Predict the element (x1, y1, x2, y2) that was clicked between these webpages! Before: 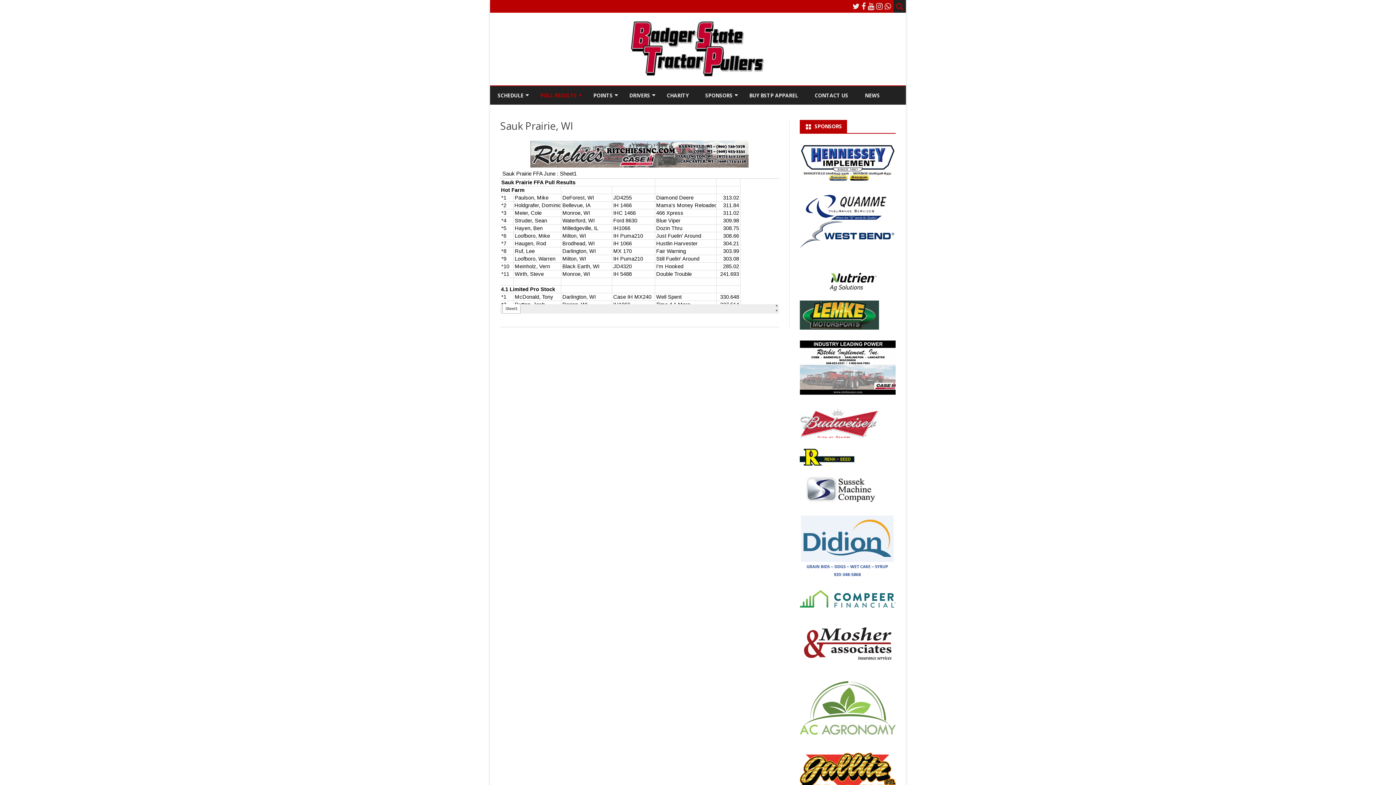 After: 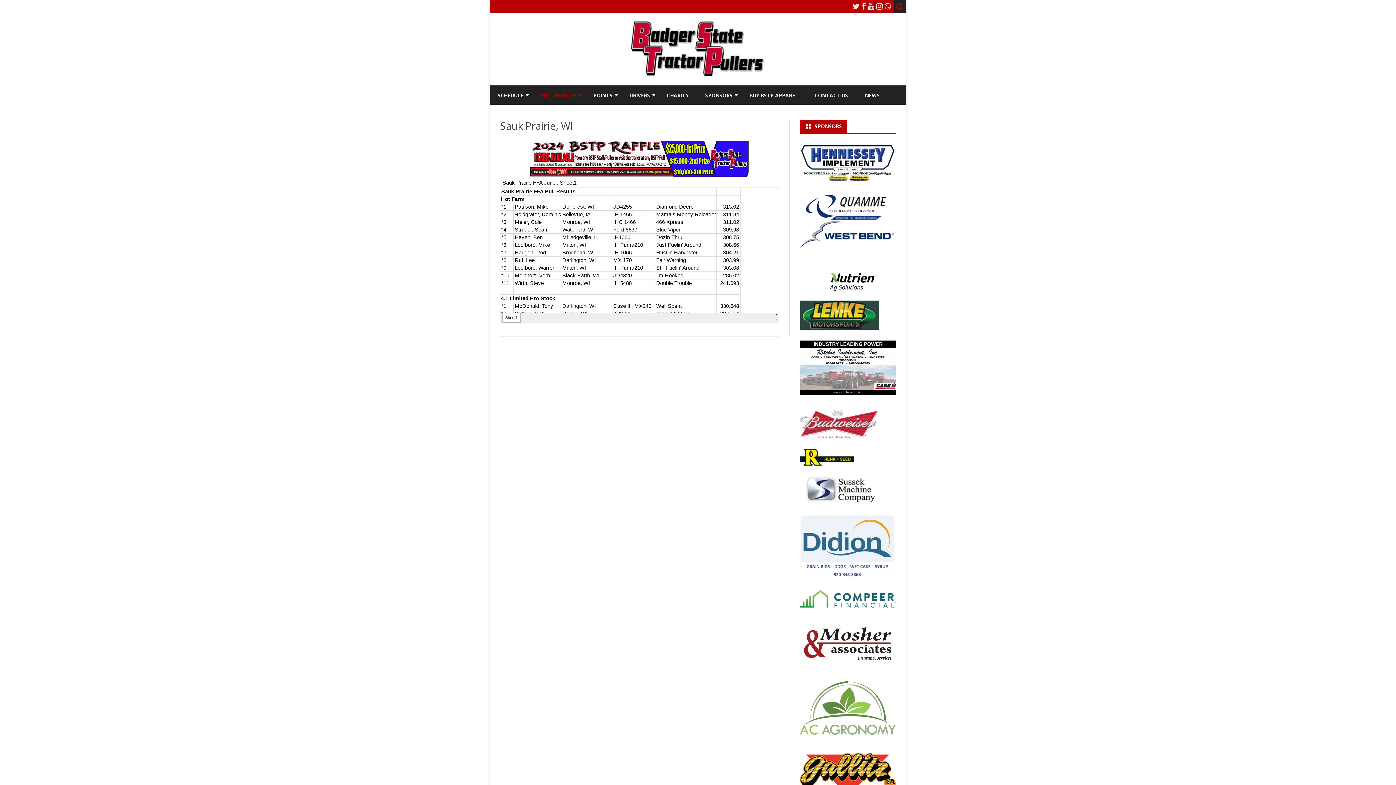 Action: bbox: (799, 323, 879, 331)